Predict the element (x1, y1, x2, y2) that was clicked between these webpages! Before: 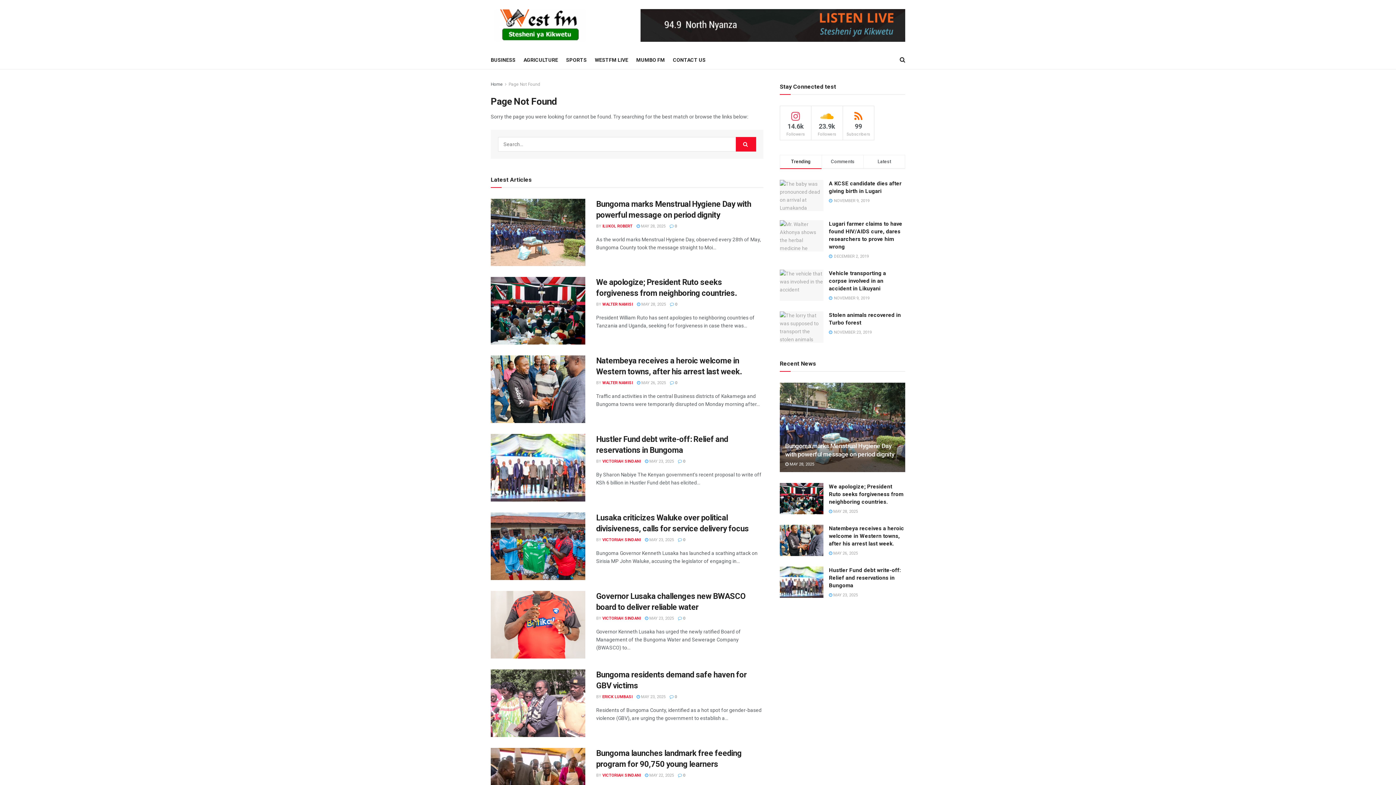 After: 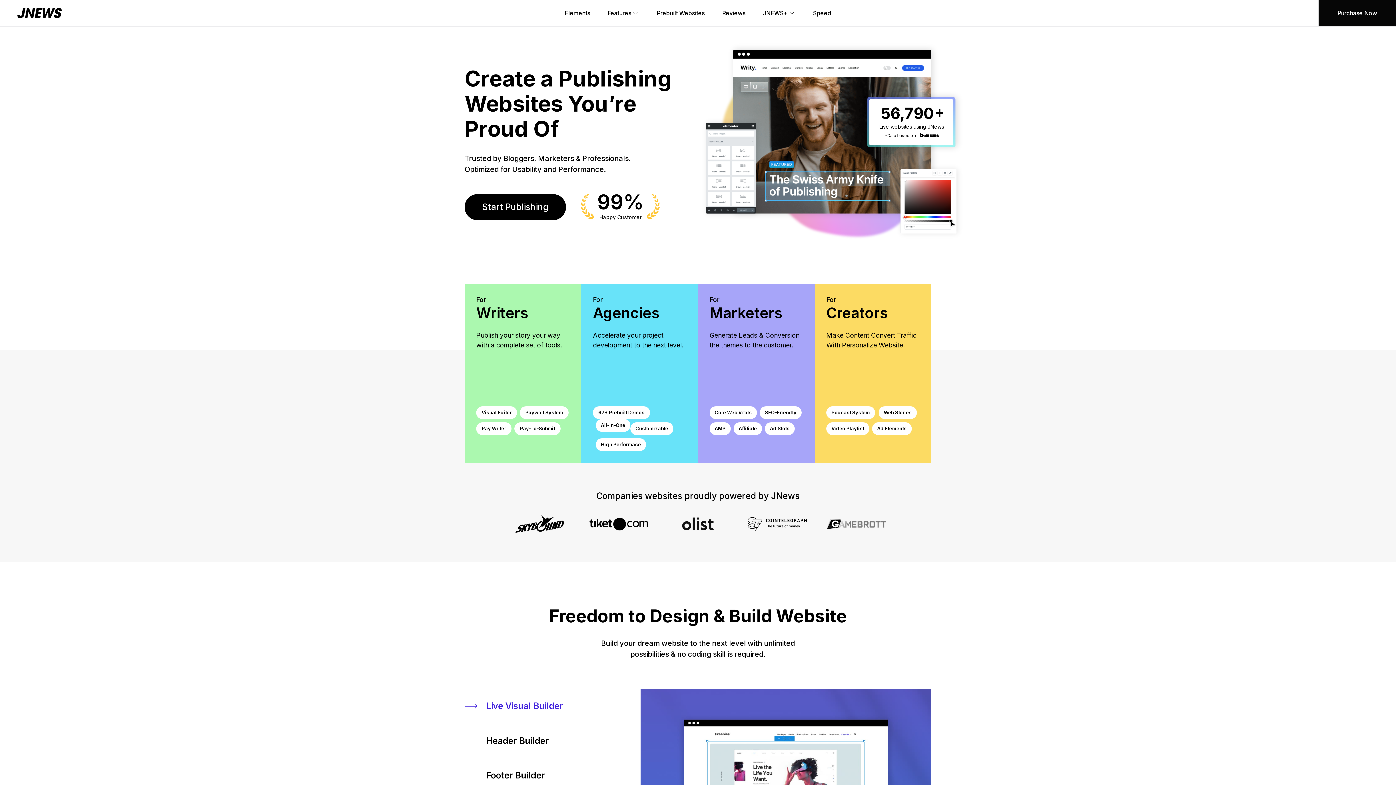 Action: bbox: (842, 105, 874, 140) label: 99
Subscribers